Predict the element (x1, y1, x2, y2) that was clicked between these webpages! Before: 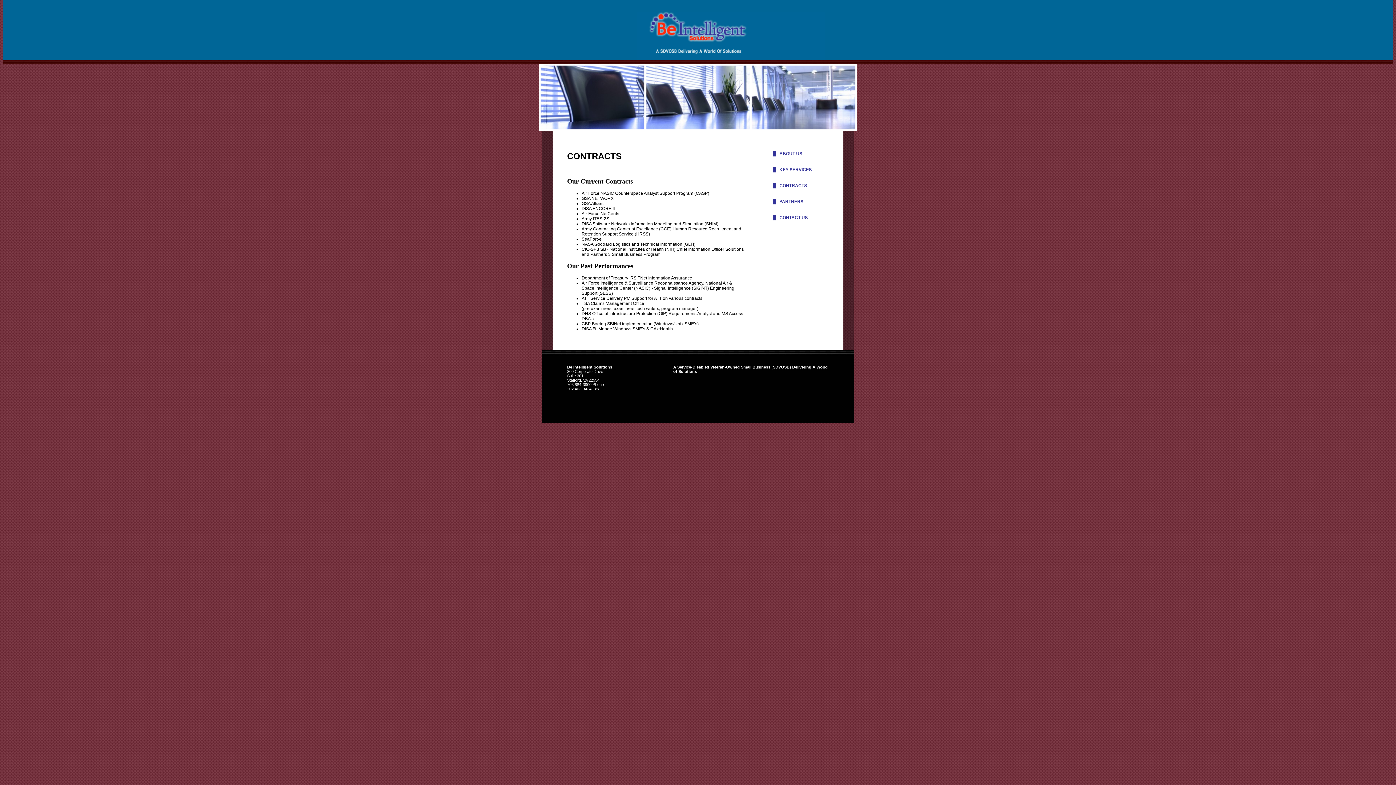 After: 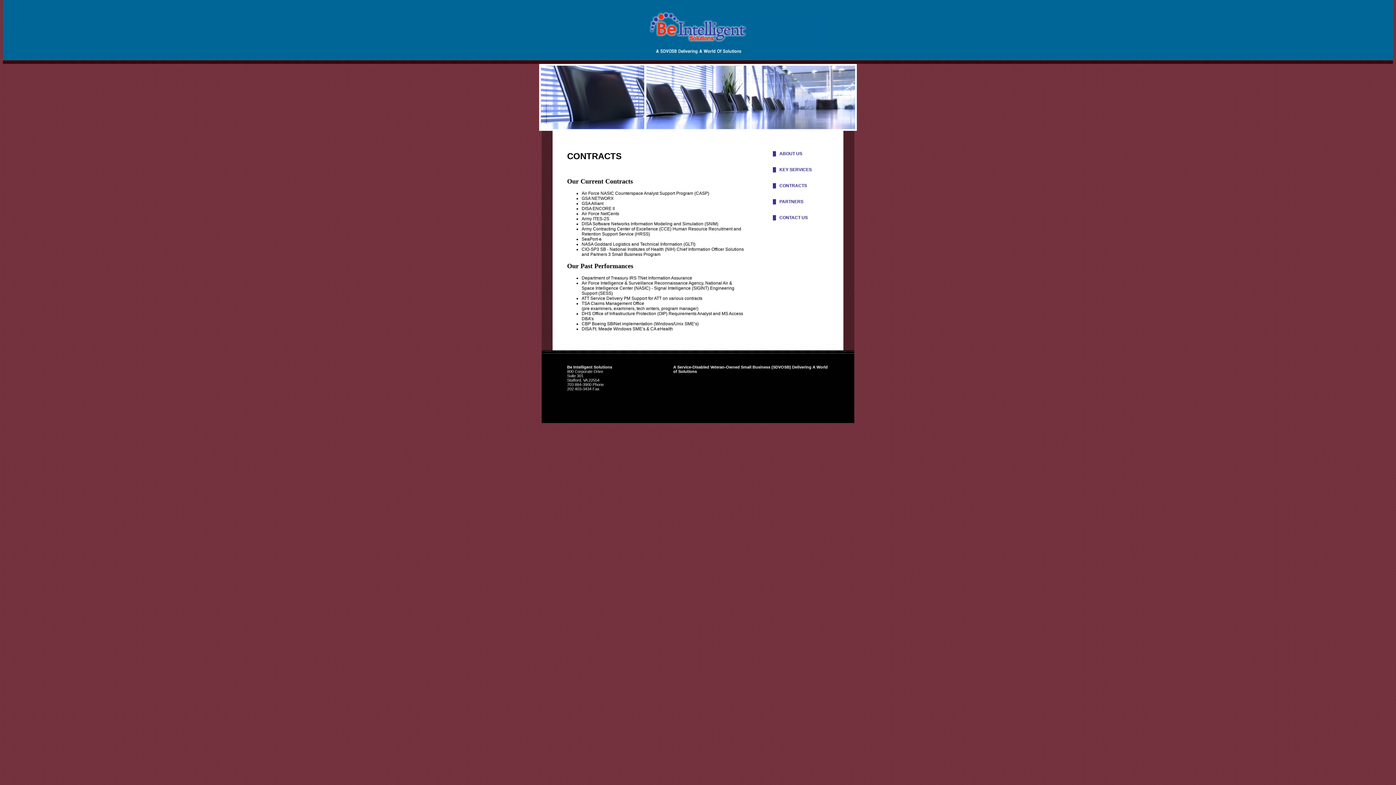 Action: label: █   CONTRACTS bbox: (773, 183, 807, 188)